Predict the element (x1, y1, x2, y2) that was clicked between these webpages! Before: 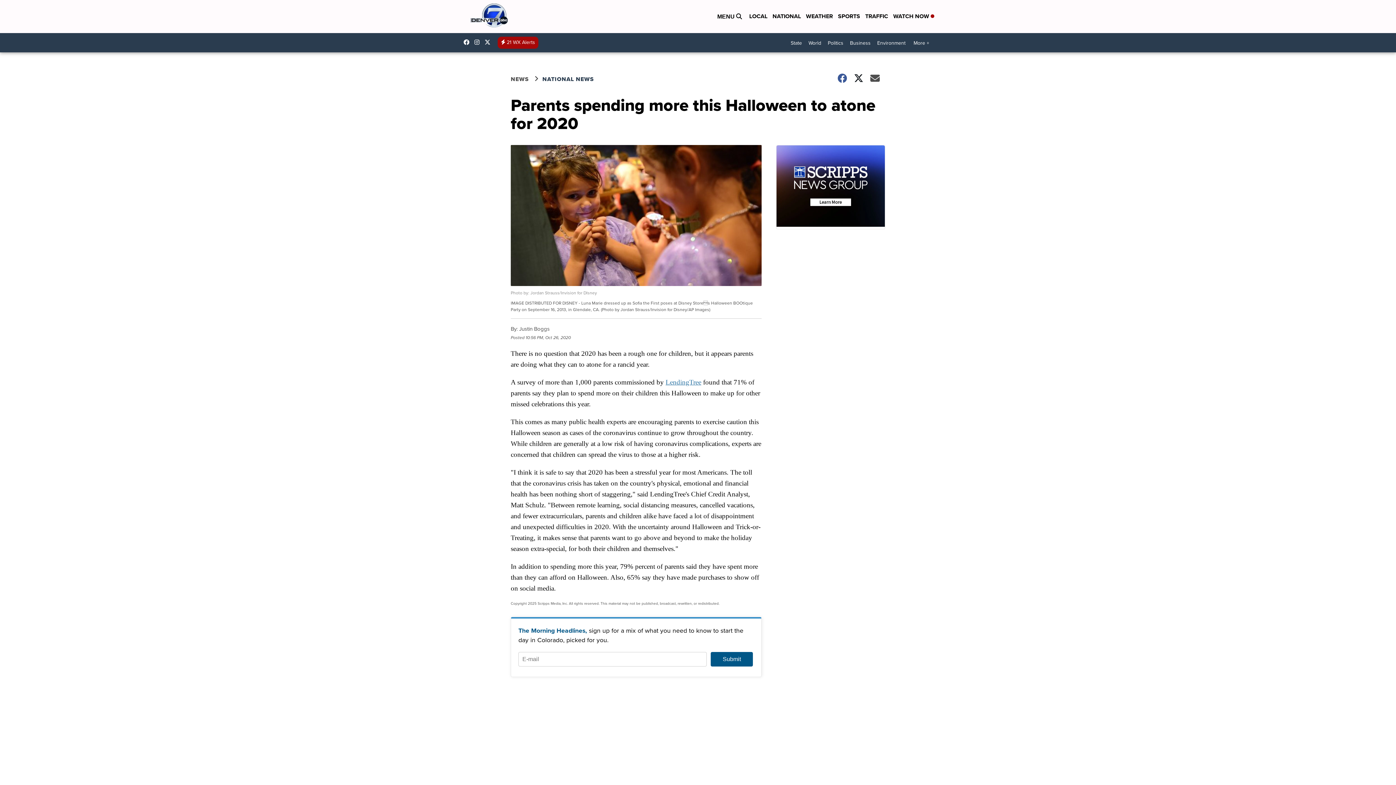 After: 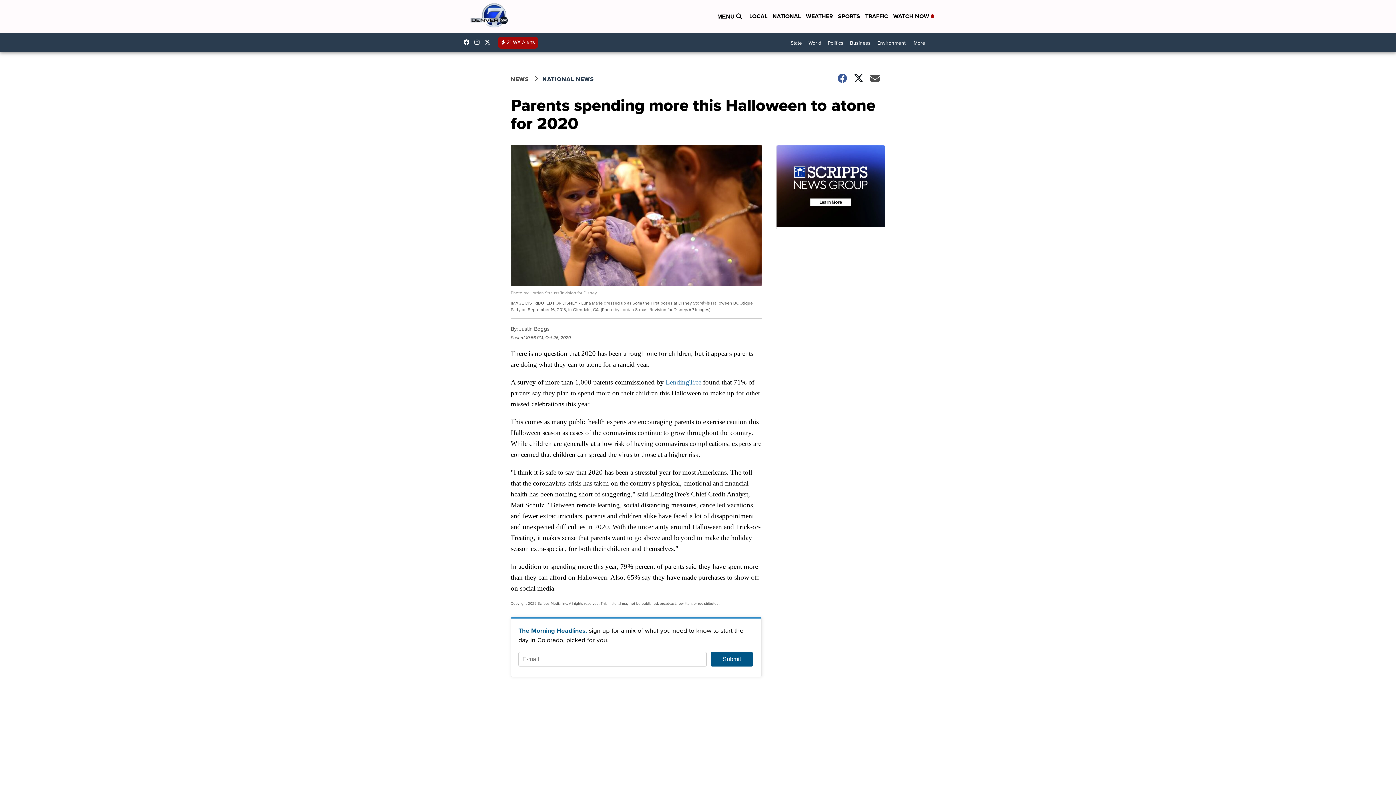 Action: bbox: (463, 39, 473, 45) label: Visit our facebook account